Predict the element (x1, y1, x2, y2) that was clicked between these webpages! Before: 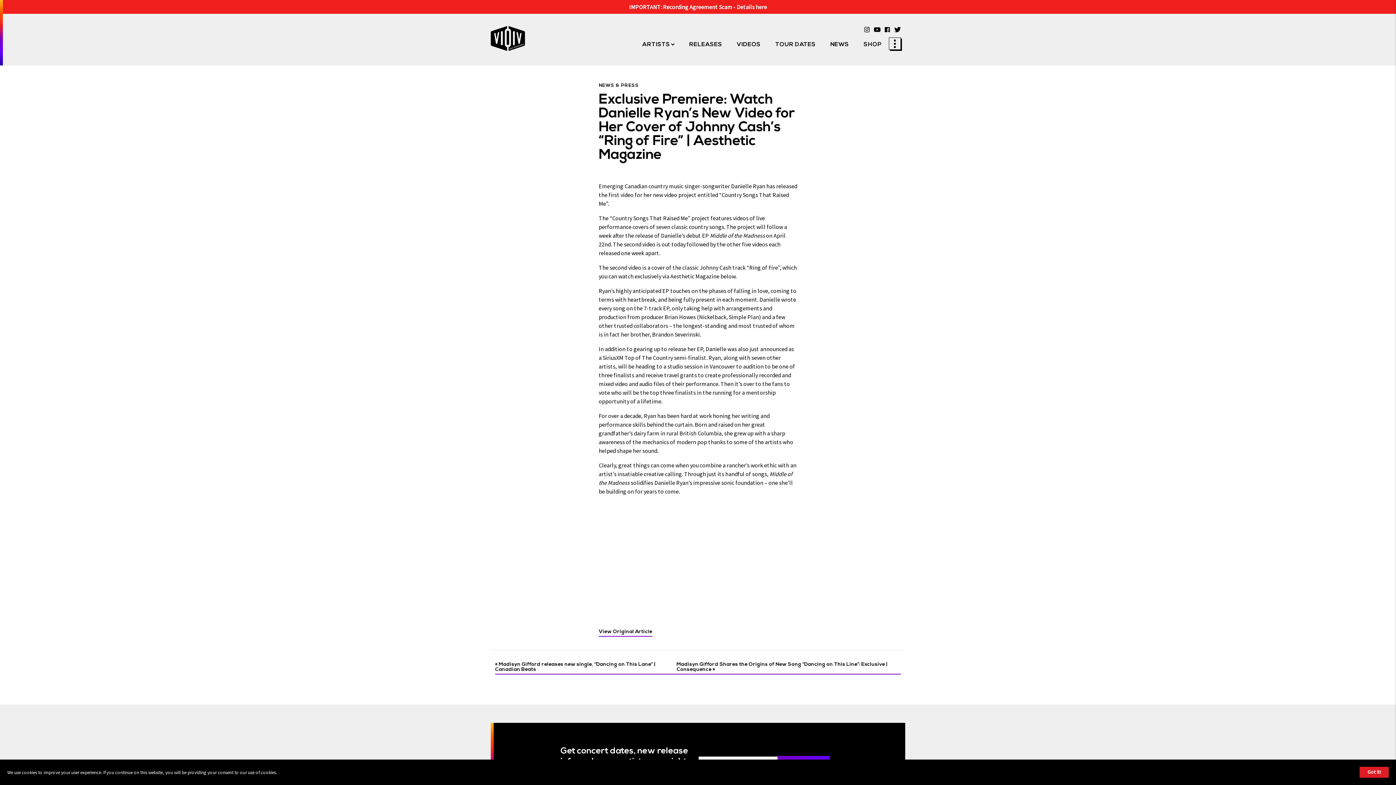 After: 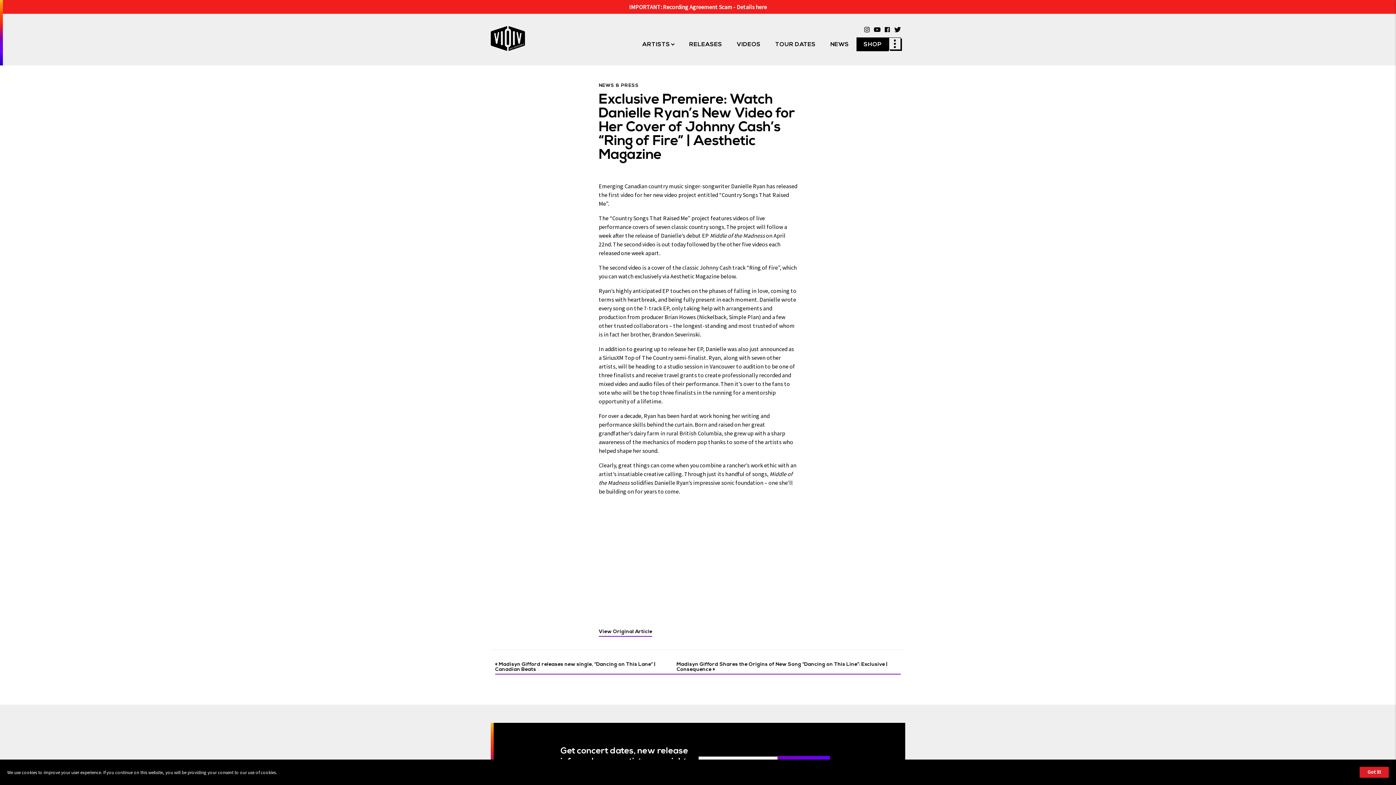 Action: label: SHOP bbox: (856, 37, 889, 51)